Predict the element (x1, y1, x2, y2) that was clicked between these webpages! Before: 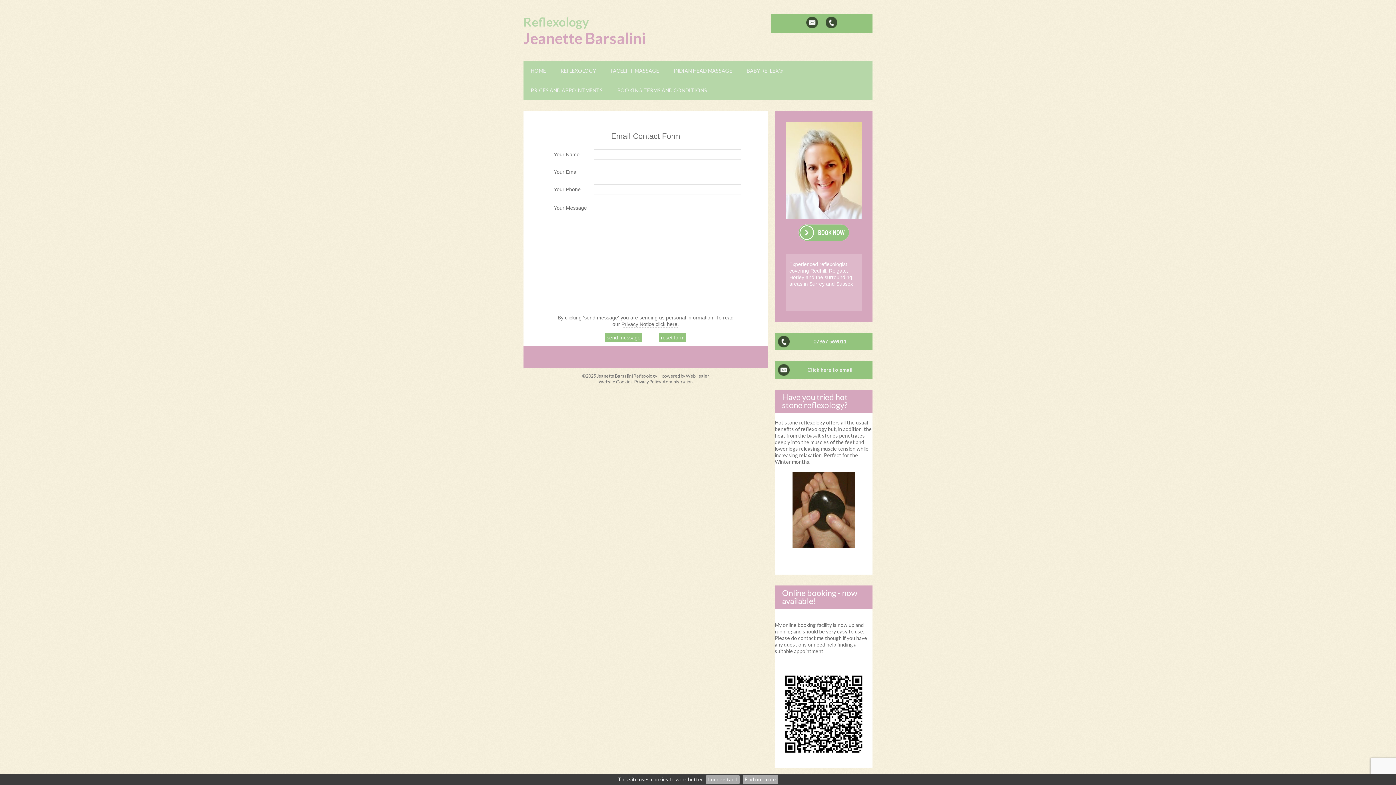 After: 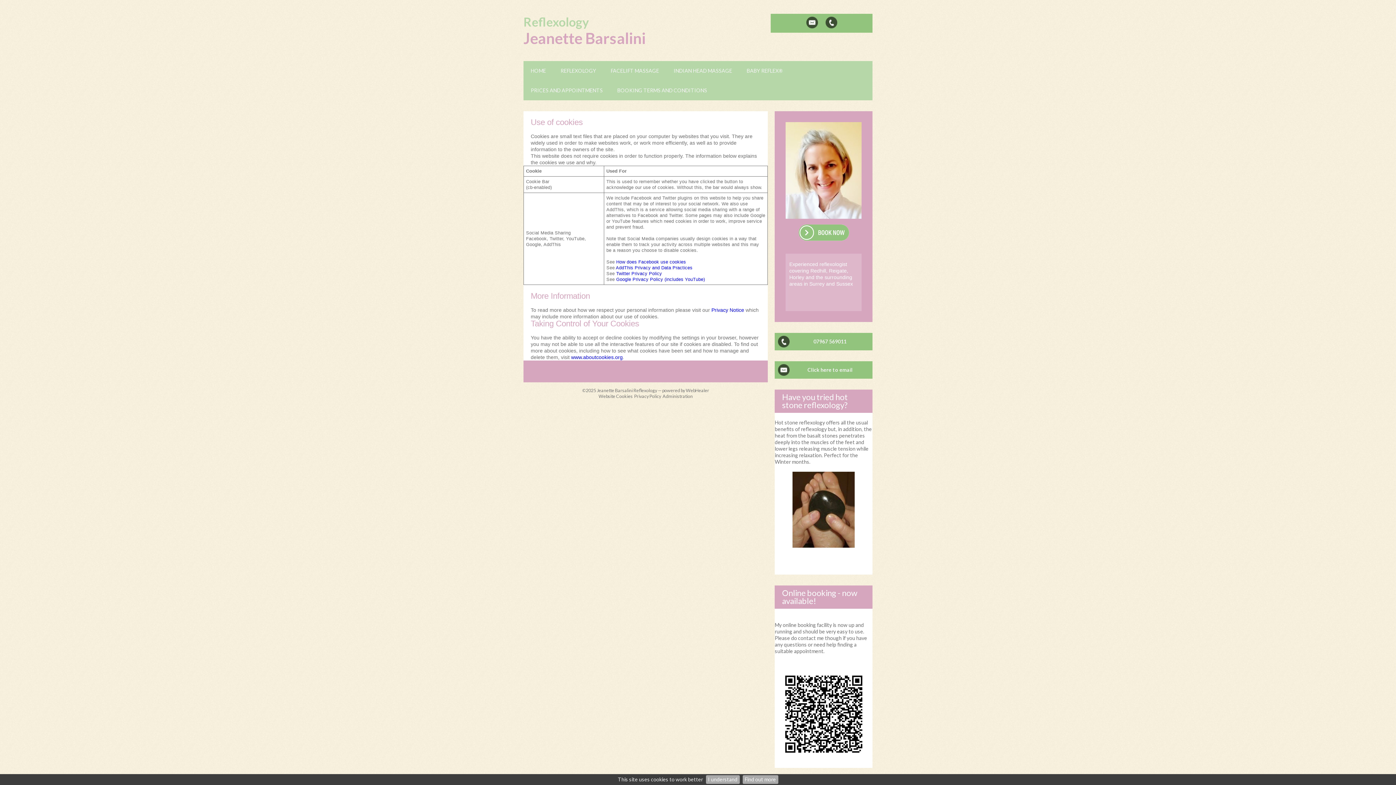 Action: bbox: (742, 775, 778, 784) label: Find out more